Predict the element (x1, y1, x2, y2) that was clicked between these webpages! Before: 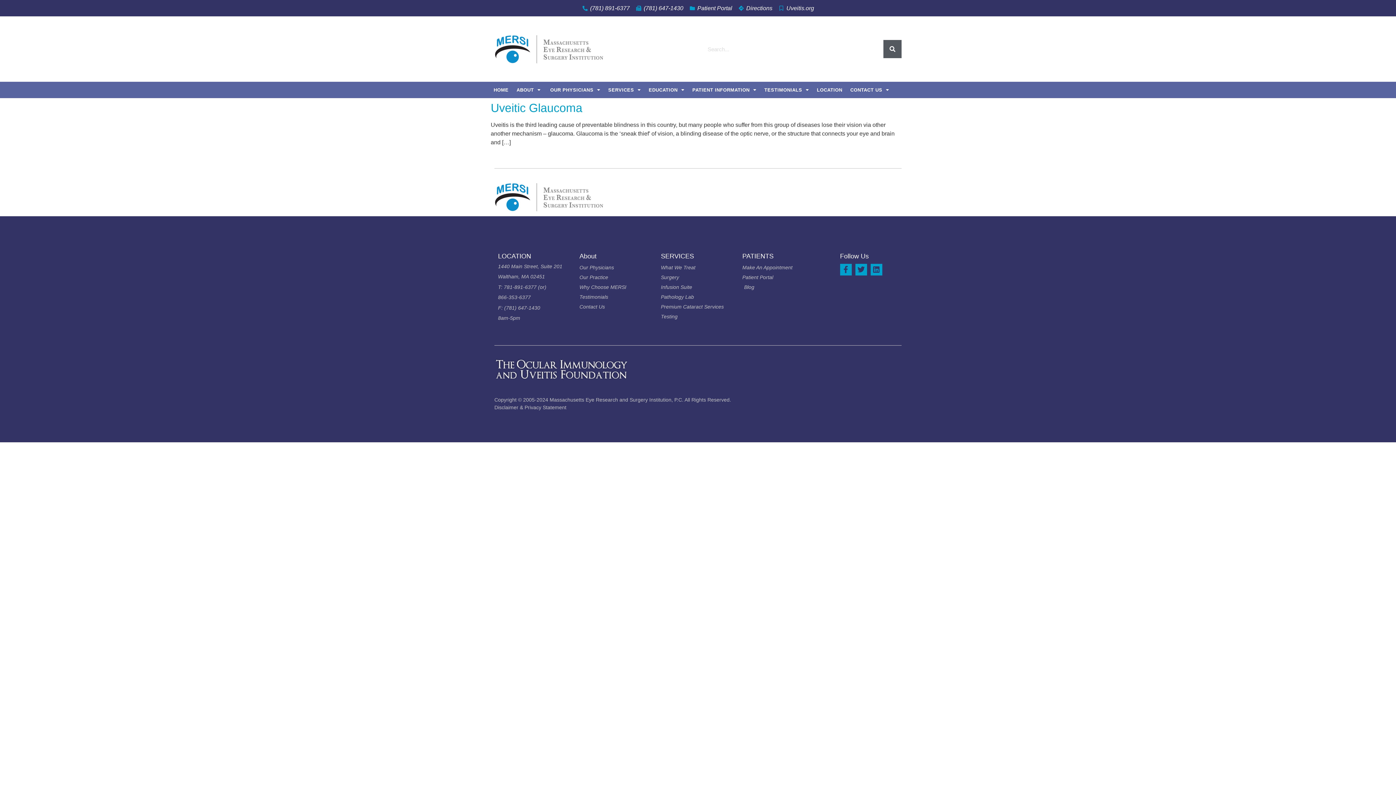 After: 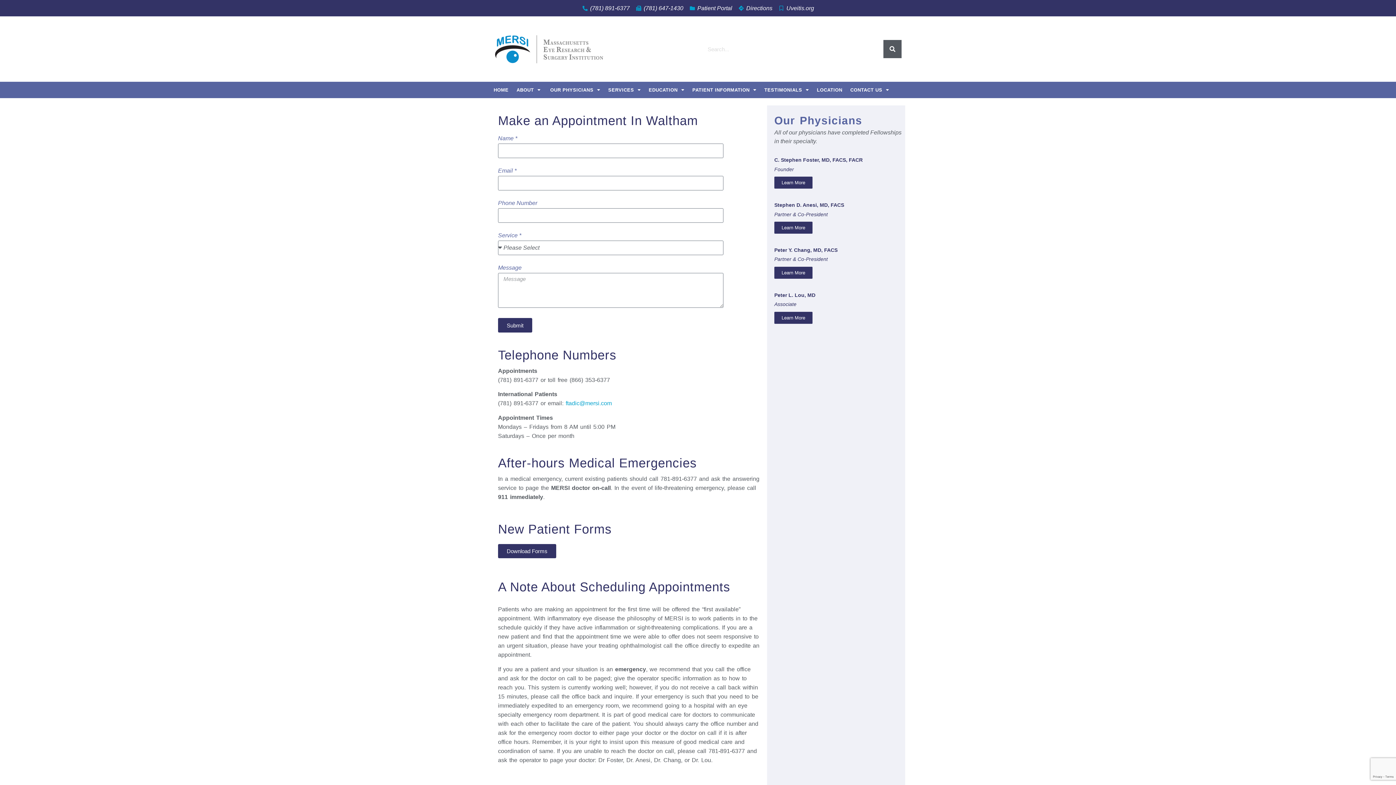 Action: label: Contact Us bbox: (579, 303, 653, 310)